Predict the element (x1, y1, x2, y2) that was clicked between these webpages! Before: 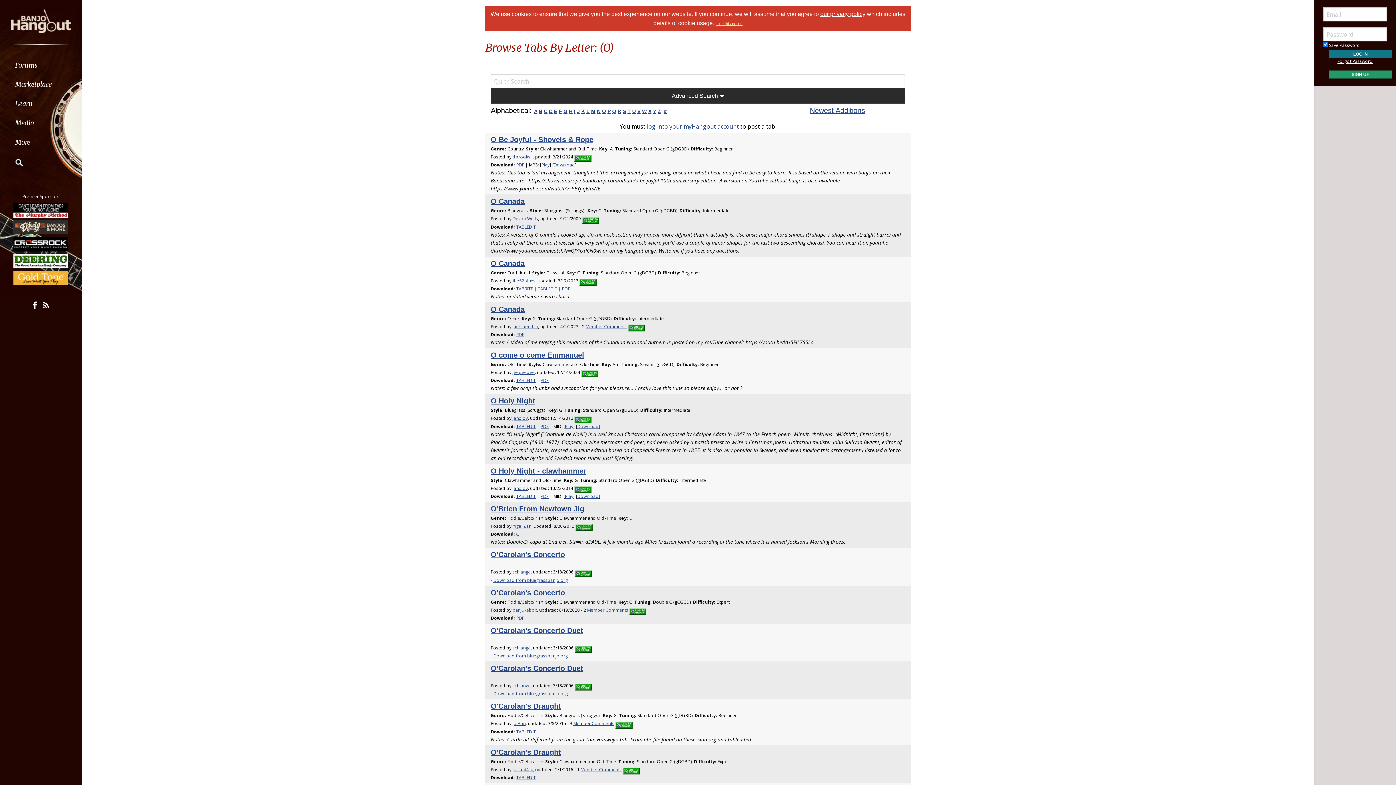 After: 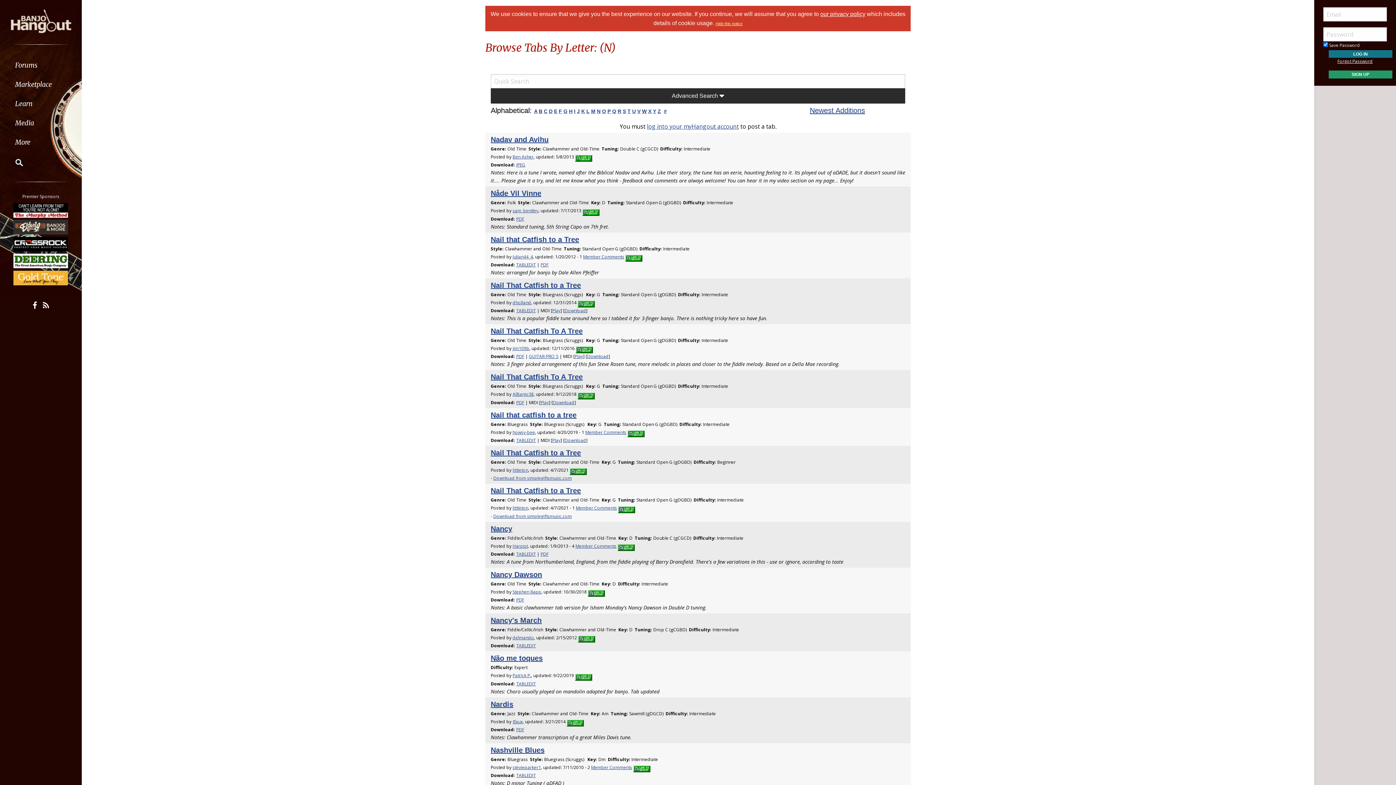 Action: bbox: (597, 108, 600, 114) label: N